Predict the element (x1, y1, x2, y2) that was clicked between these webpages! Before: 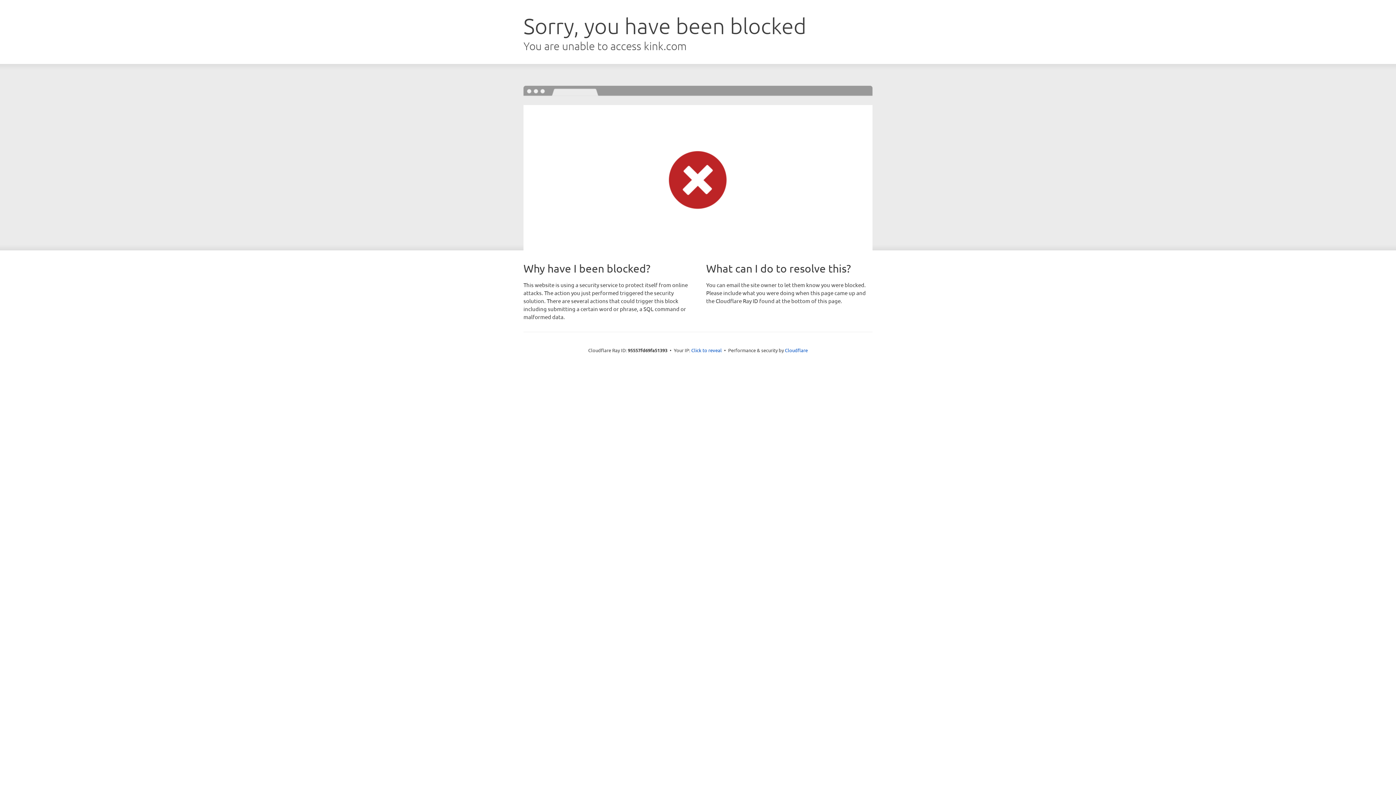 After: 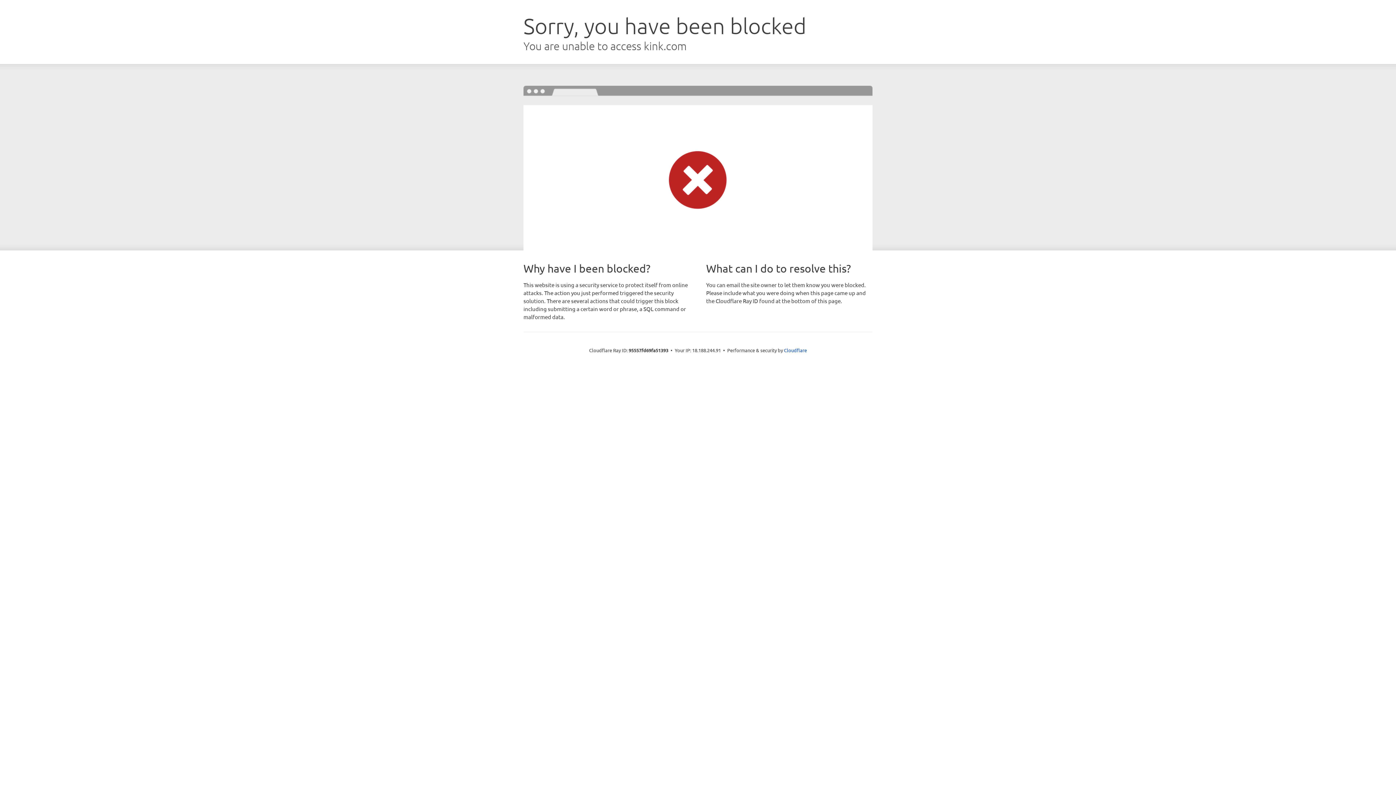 Action: bbox: (691, 346, 722, 353) label: Click to reveal